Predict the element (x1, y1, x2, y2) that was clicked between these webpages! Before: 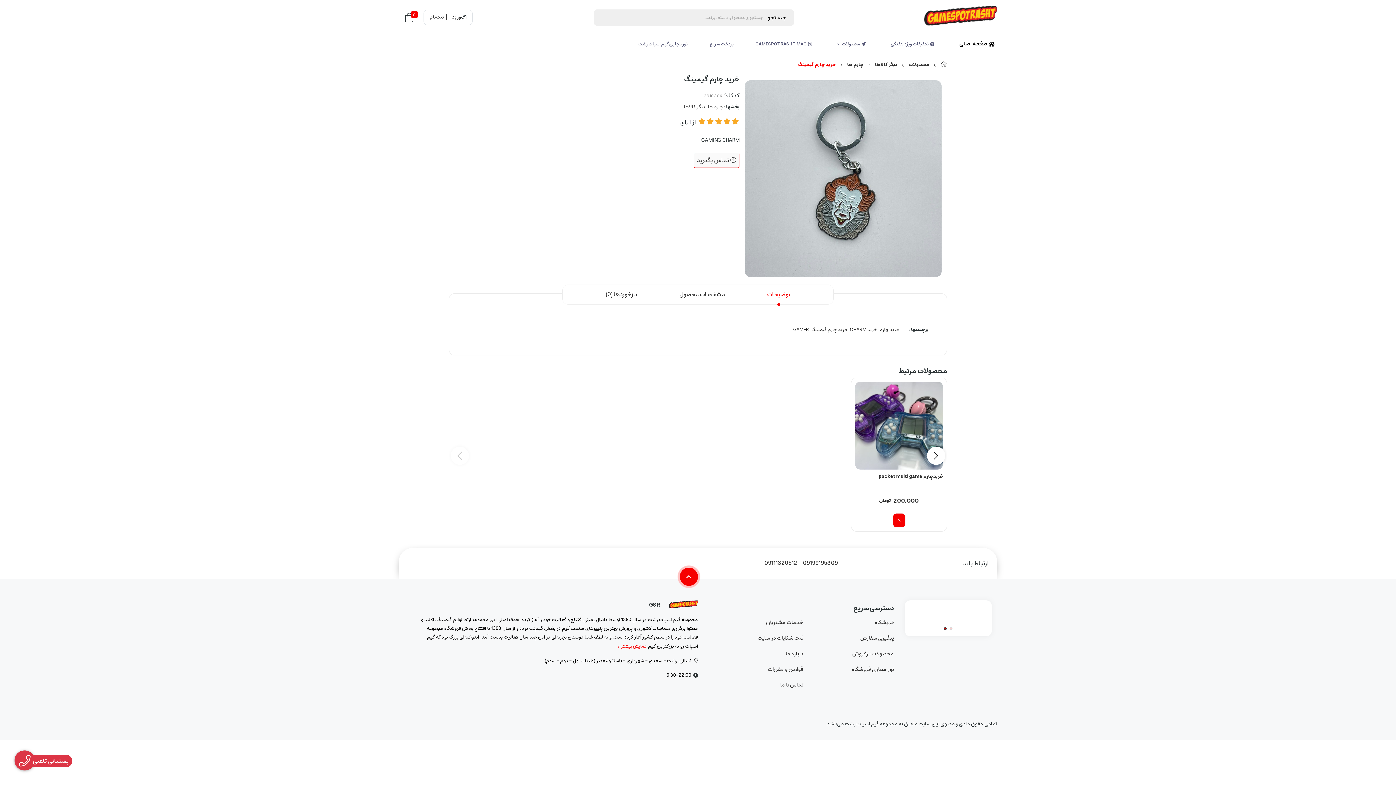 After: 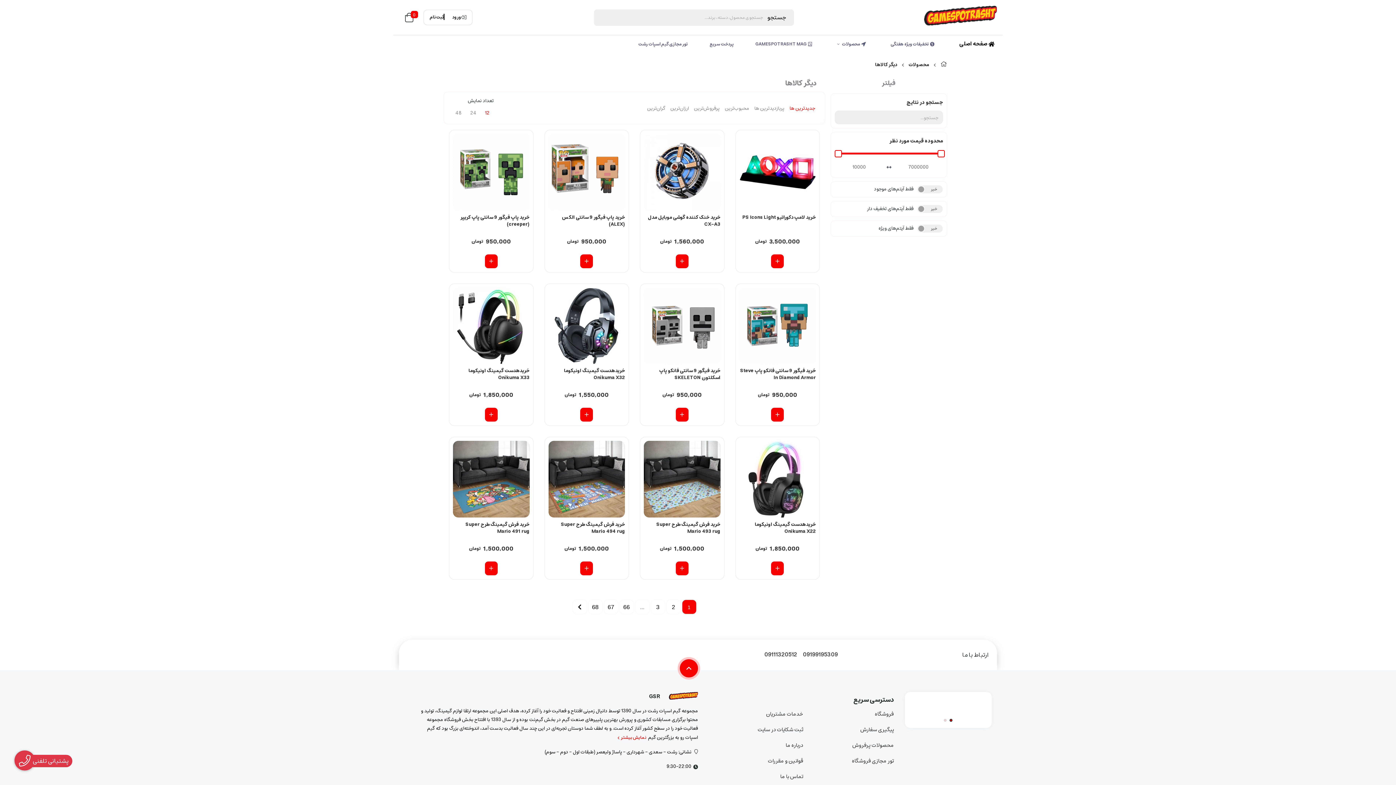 Action: label: دیگر کالاها bbox: (875, 60, 897, 69)